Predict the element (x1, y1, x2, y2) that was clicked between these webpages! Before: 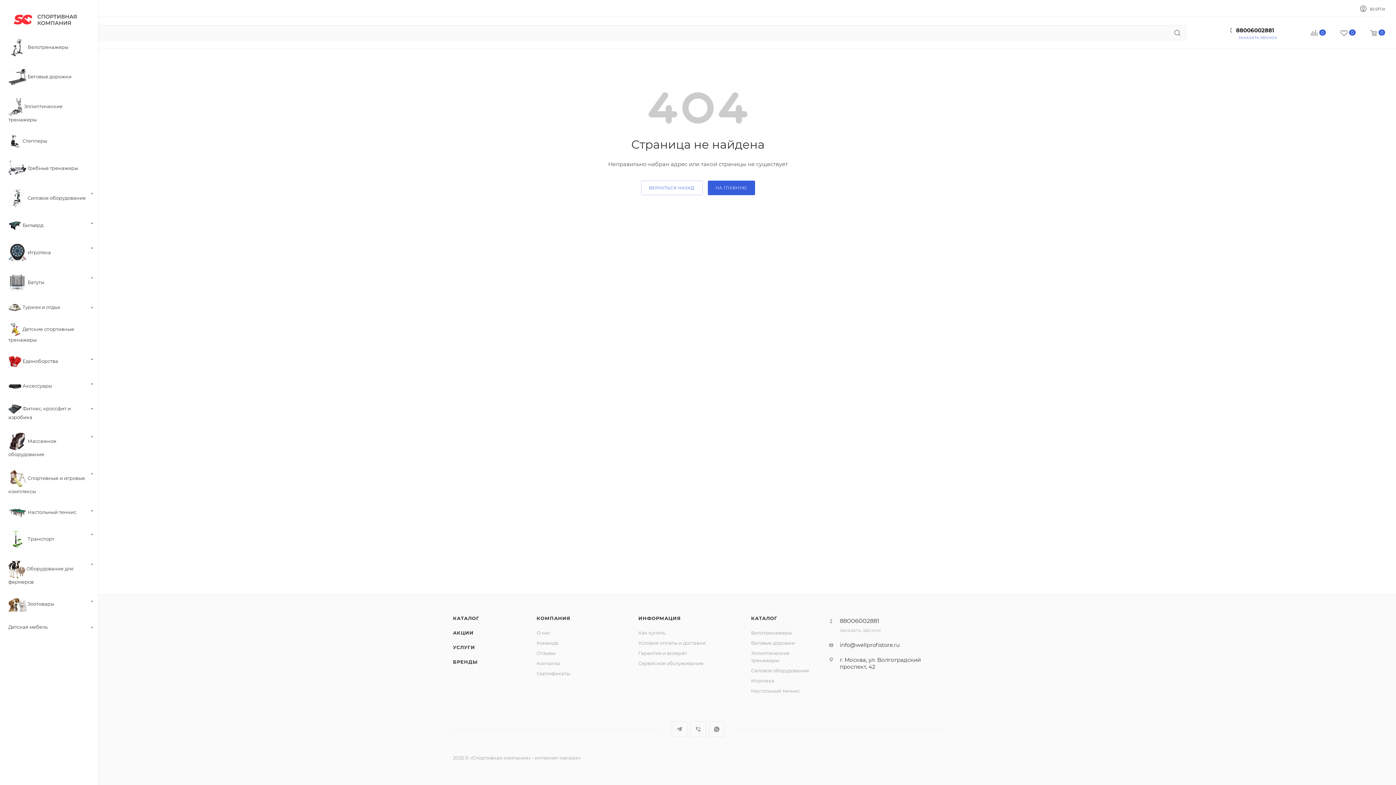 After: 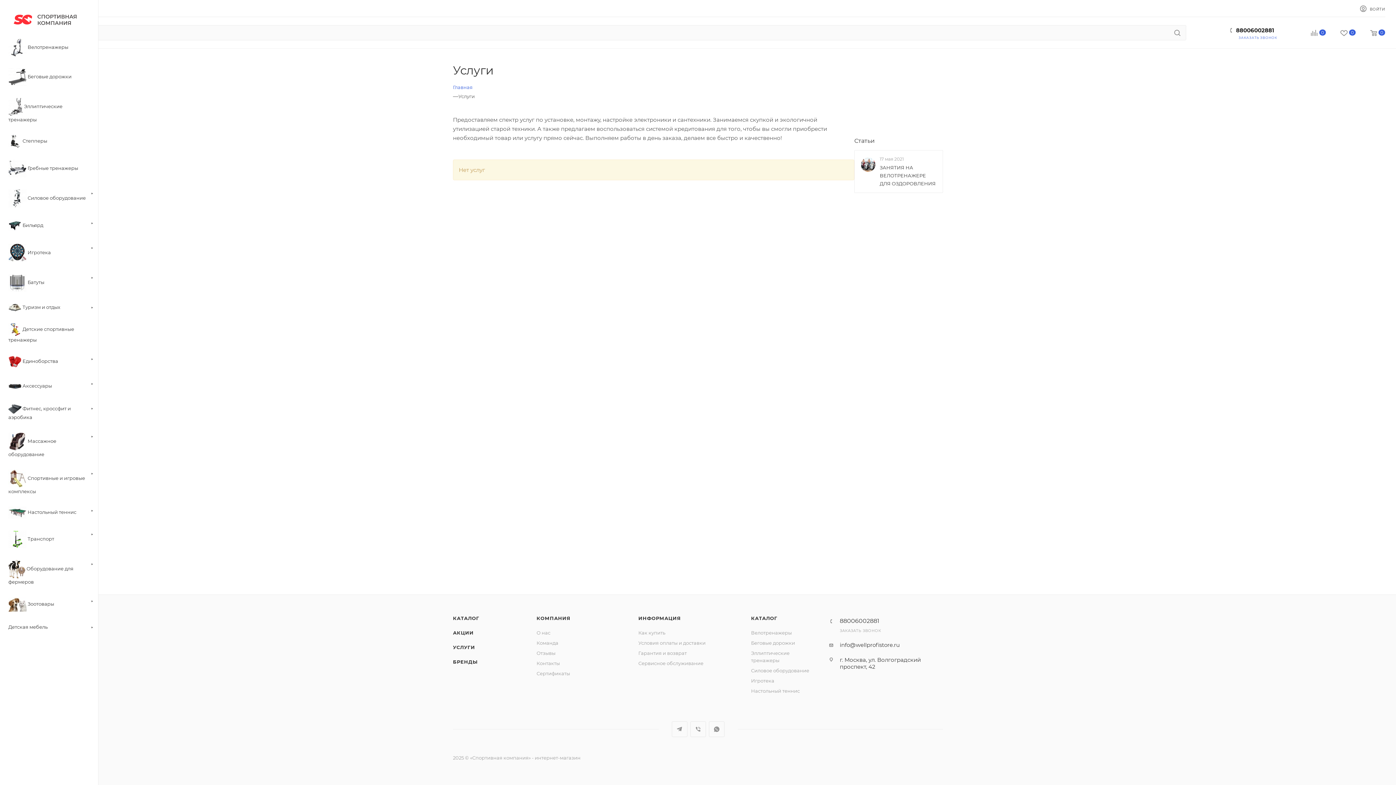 Action: bbox: (453, 644, 475, 650) label: УСЛУГИ